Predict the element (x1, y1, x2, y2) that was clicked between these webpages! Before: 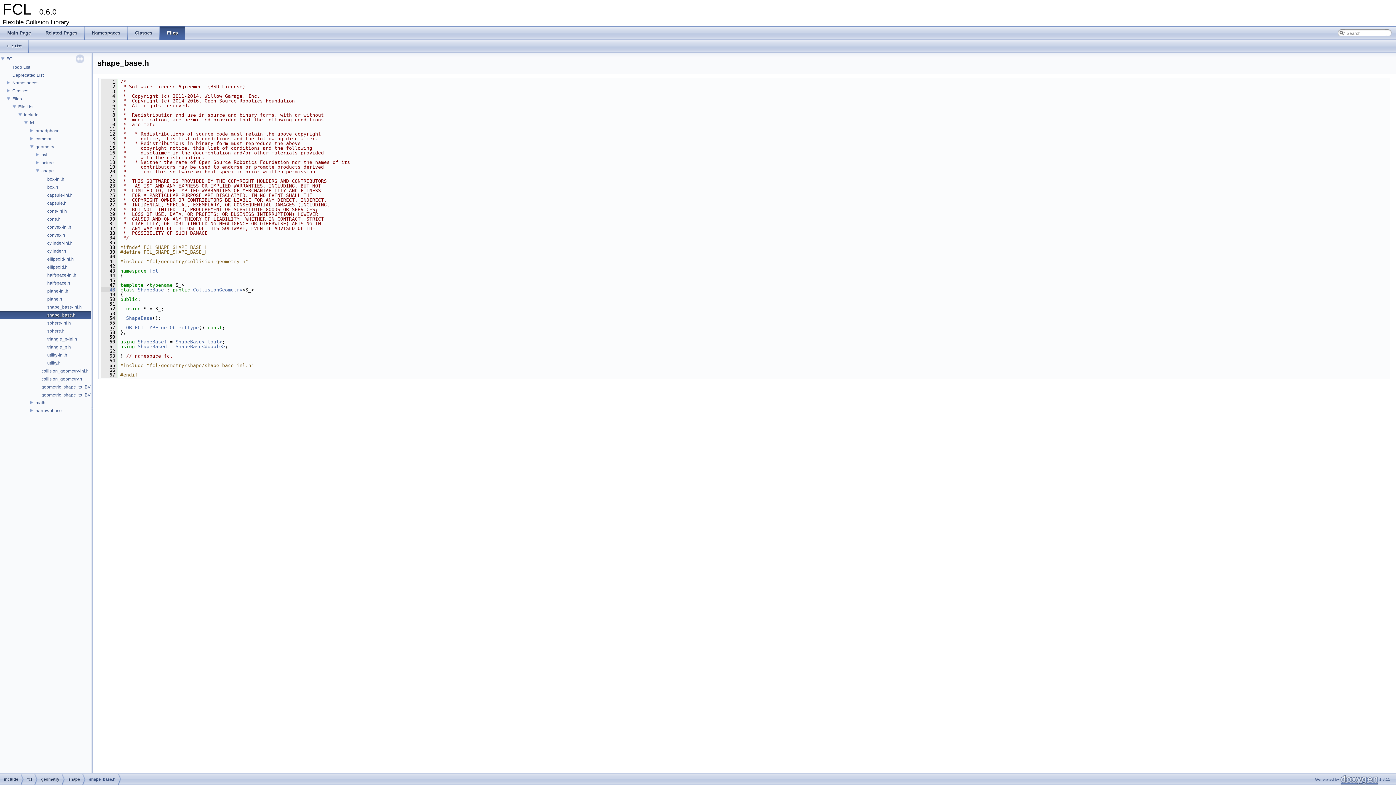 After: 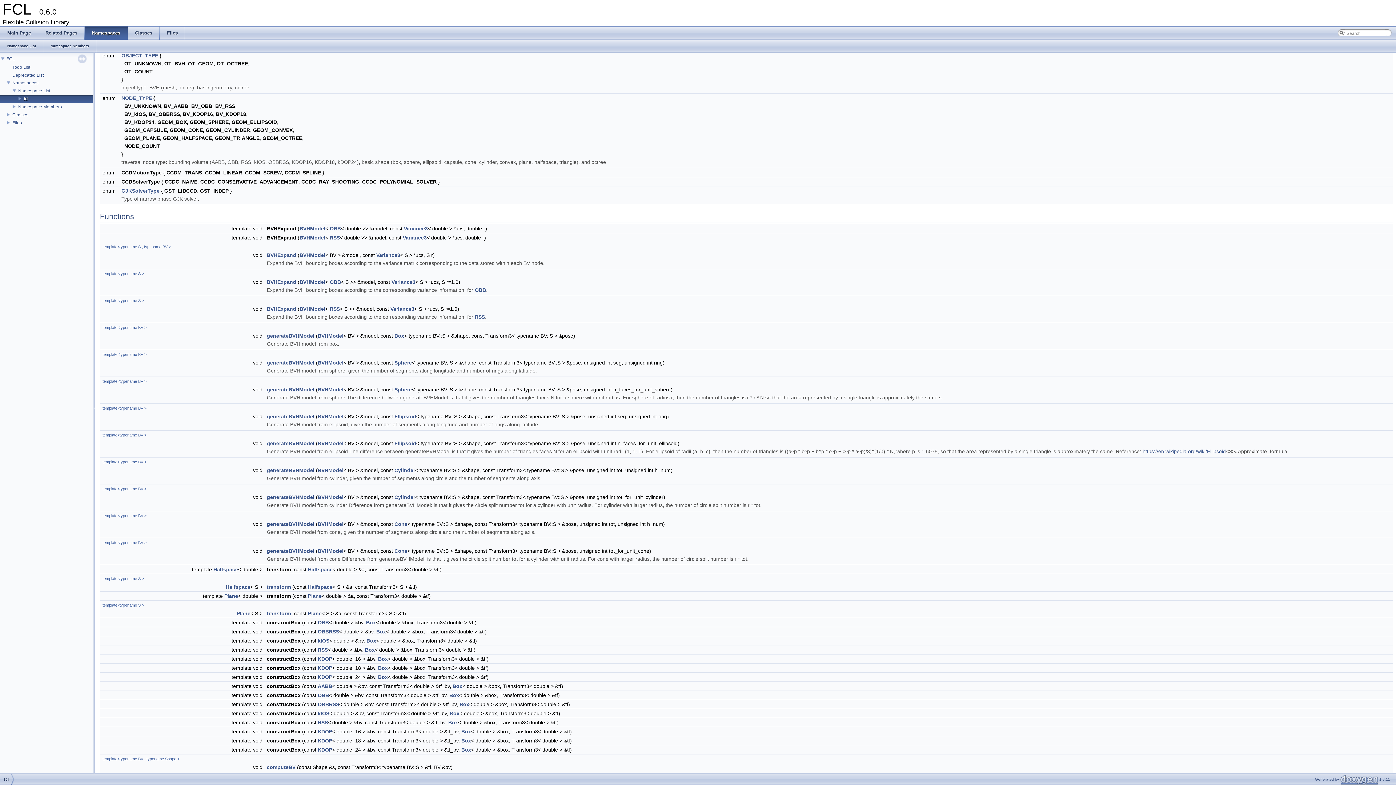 Action: bbox: (126, 325, 158, 330) label: OBJECT_TYPE